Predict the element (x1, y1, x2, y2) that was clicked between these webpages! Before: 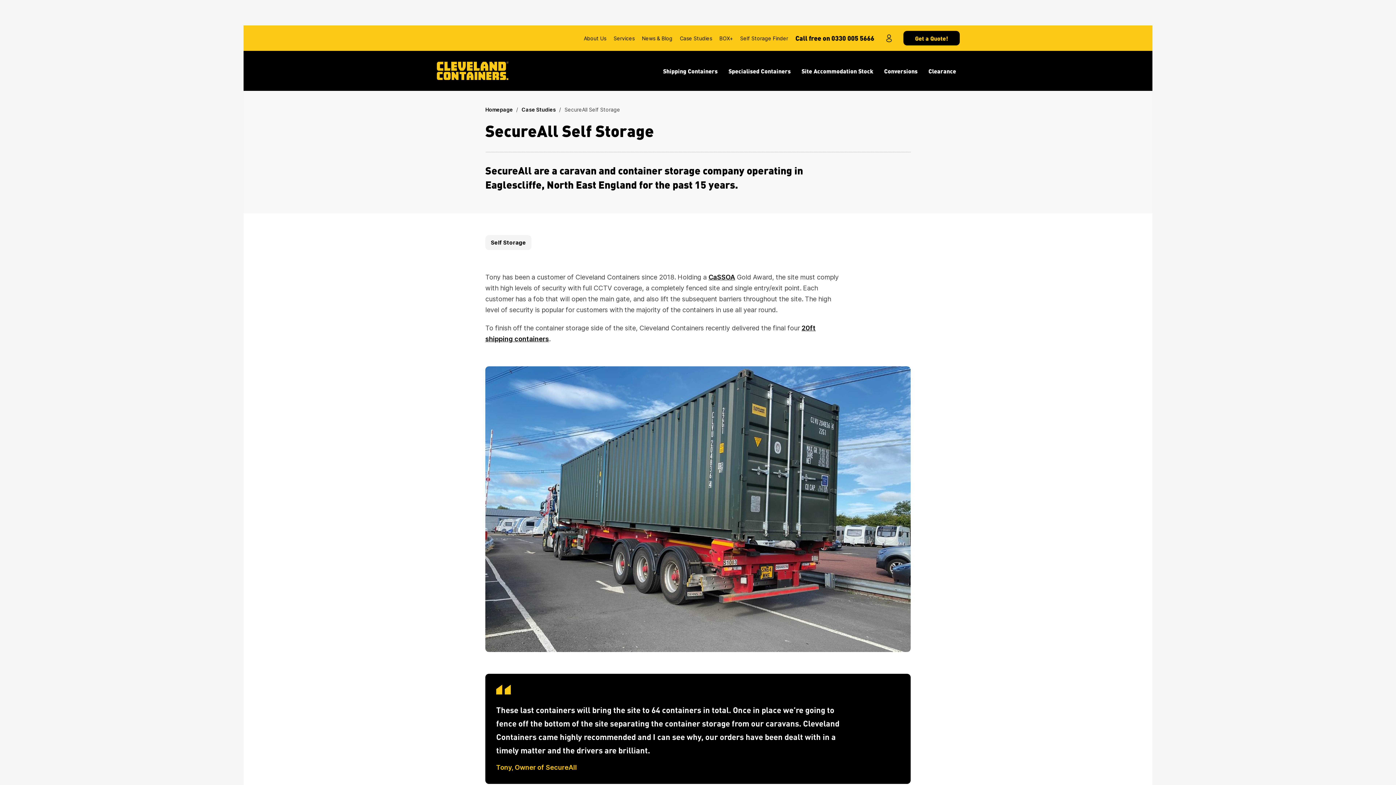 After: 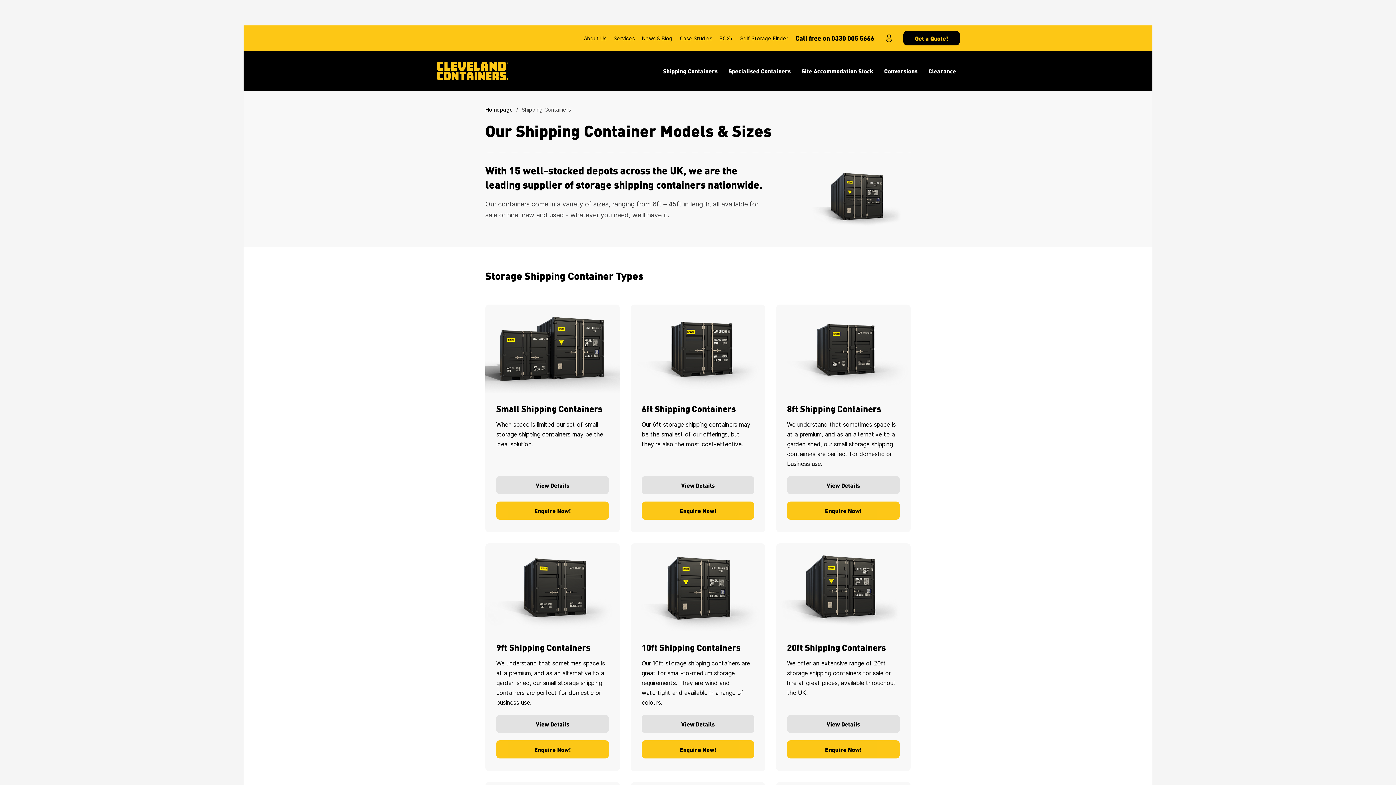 Action: bbox: (659, 57, 721, 84) label: Shipping Containers